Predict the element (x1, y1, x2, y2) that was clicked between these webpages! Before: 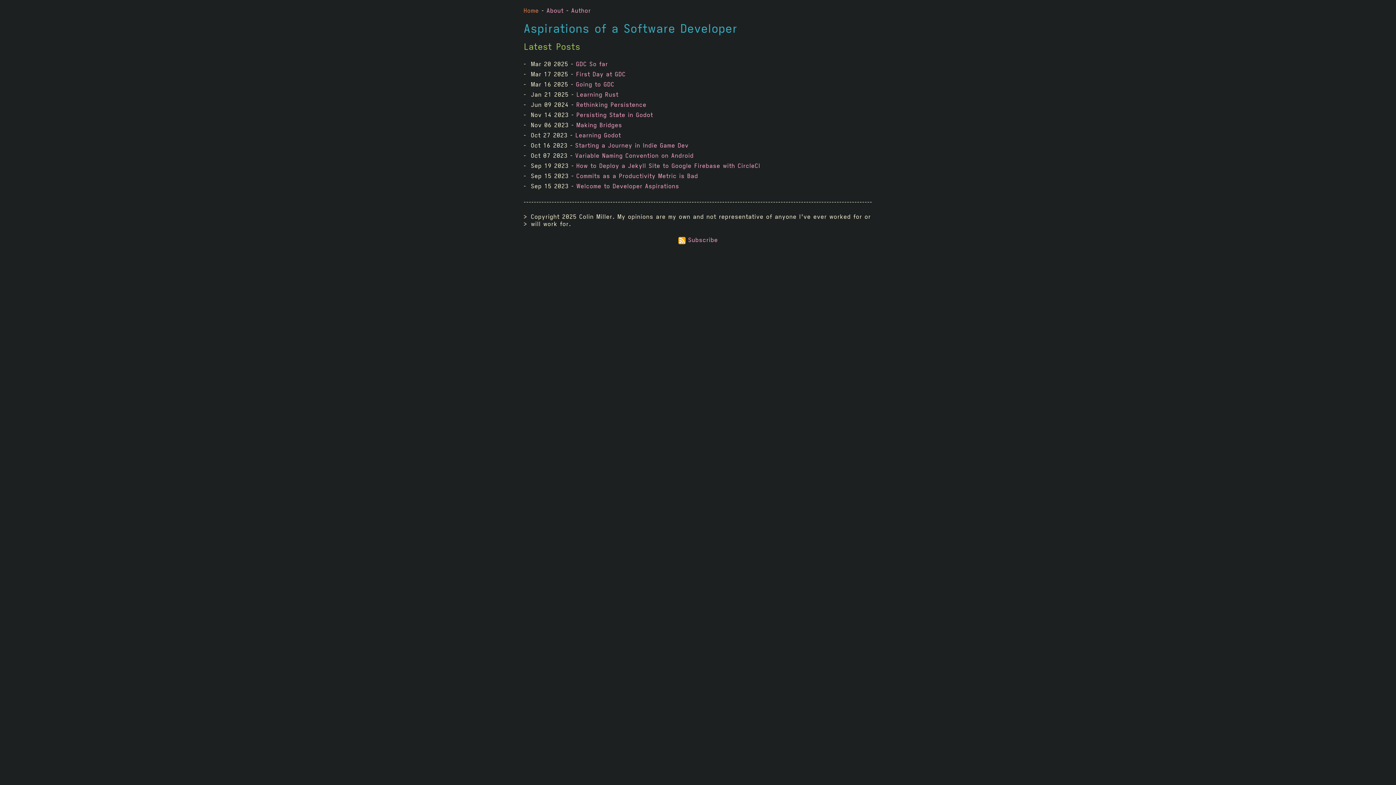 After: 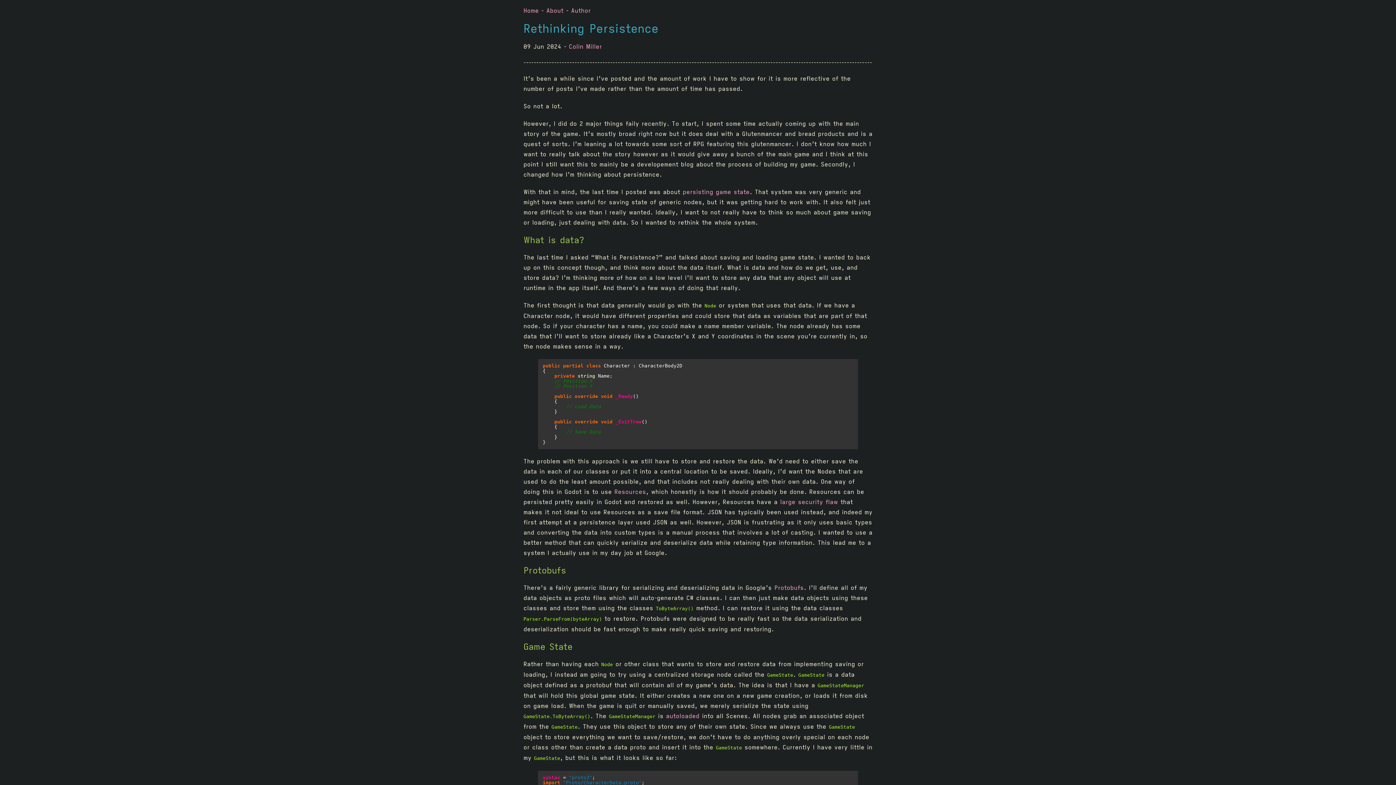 Action: bbox: (576, 101, 646, 108) label: Rethinking Persistence